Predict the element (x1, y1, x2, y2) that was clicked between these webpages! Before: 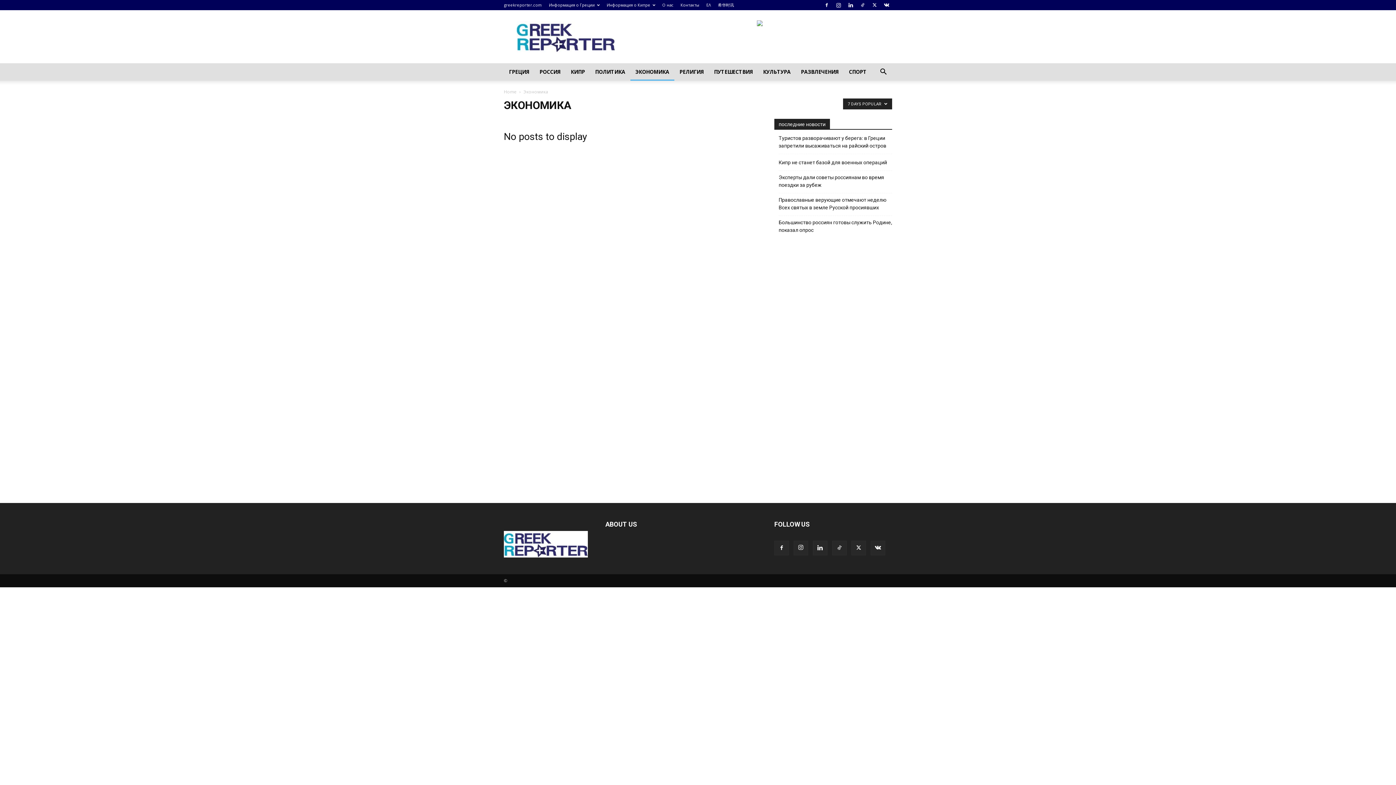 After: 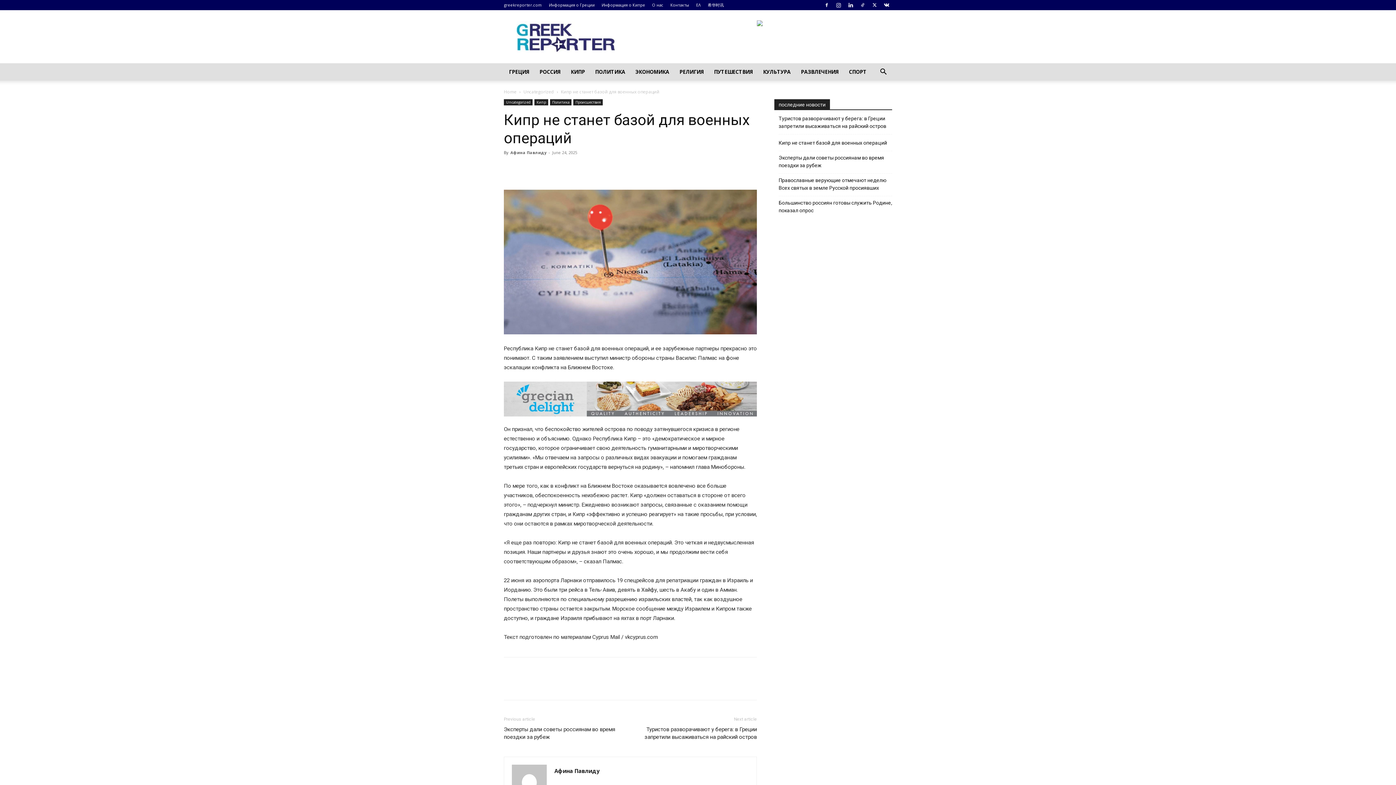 Action: bbox: (778, 158, 887, 166) label: Кипр не станет базой для военных операций